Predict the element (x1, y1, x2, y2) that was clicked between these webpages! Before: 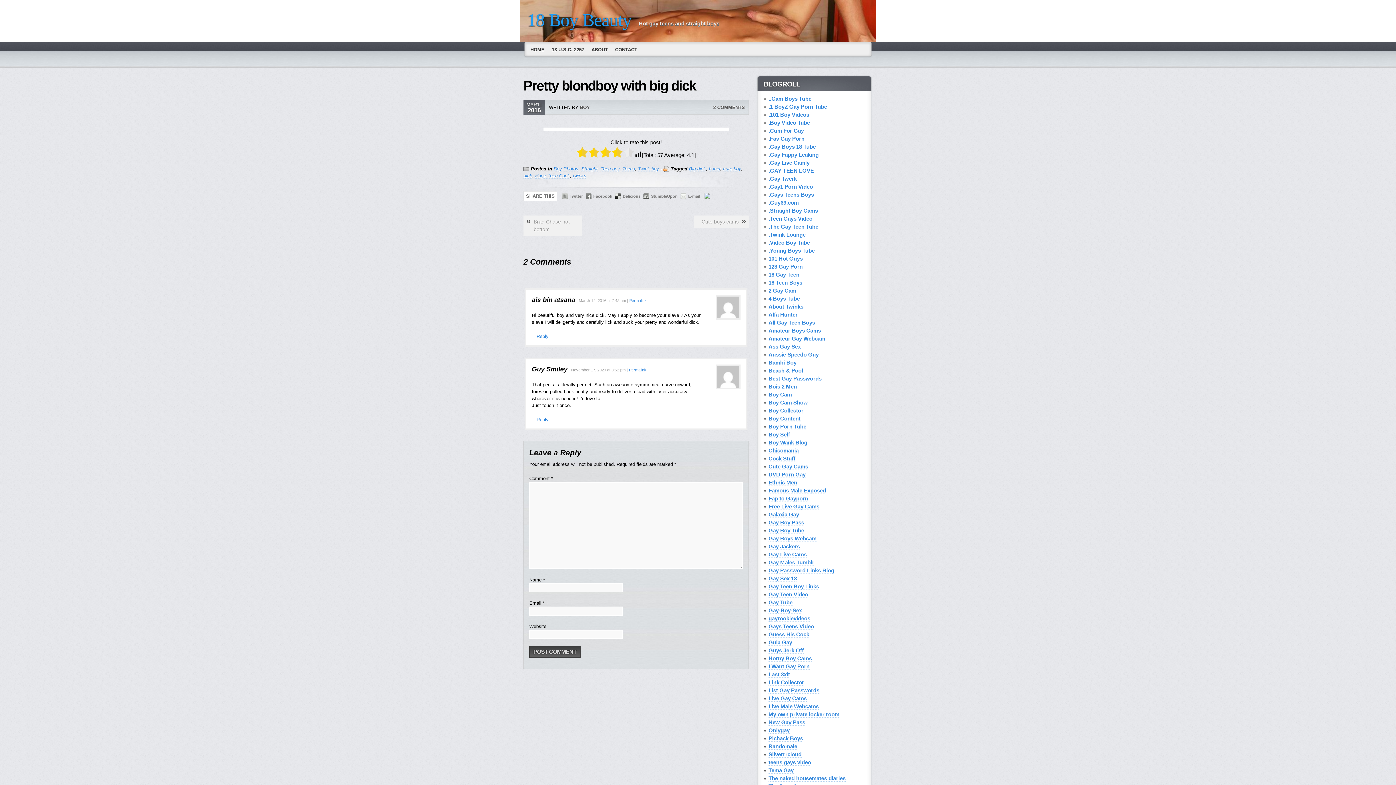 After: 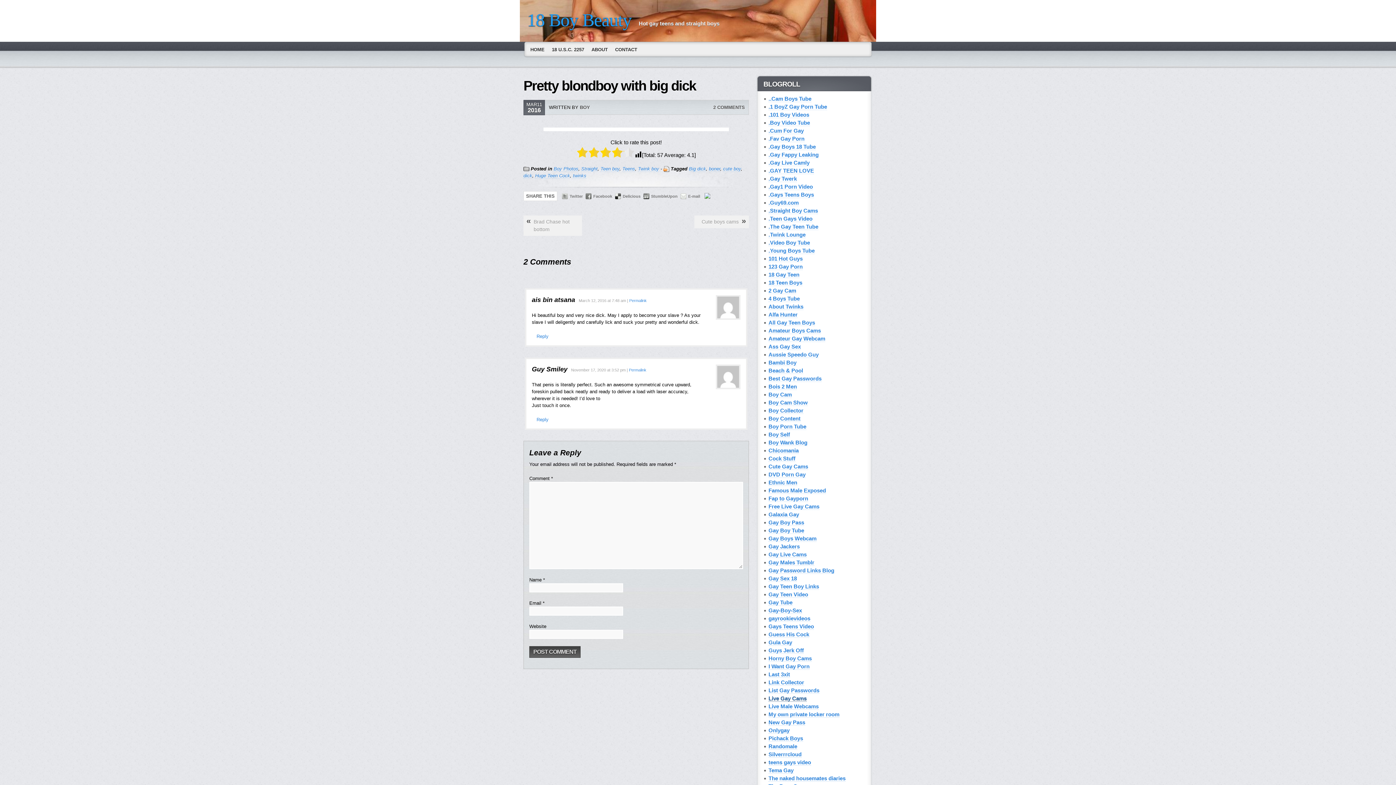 Action: bbox: (768, 695, 806, 702) label: Live Gay Cams